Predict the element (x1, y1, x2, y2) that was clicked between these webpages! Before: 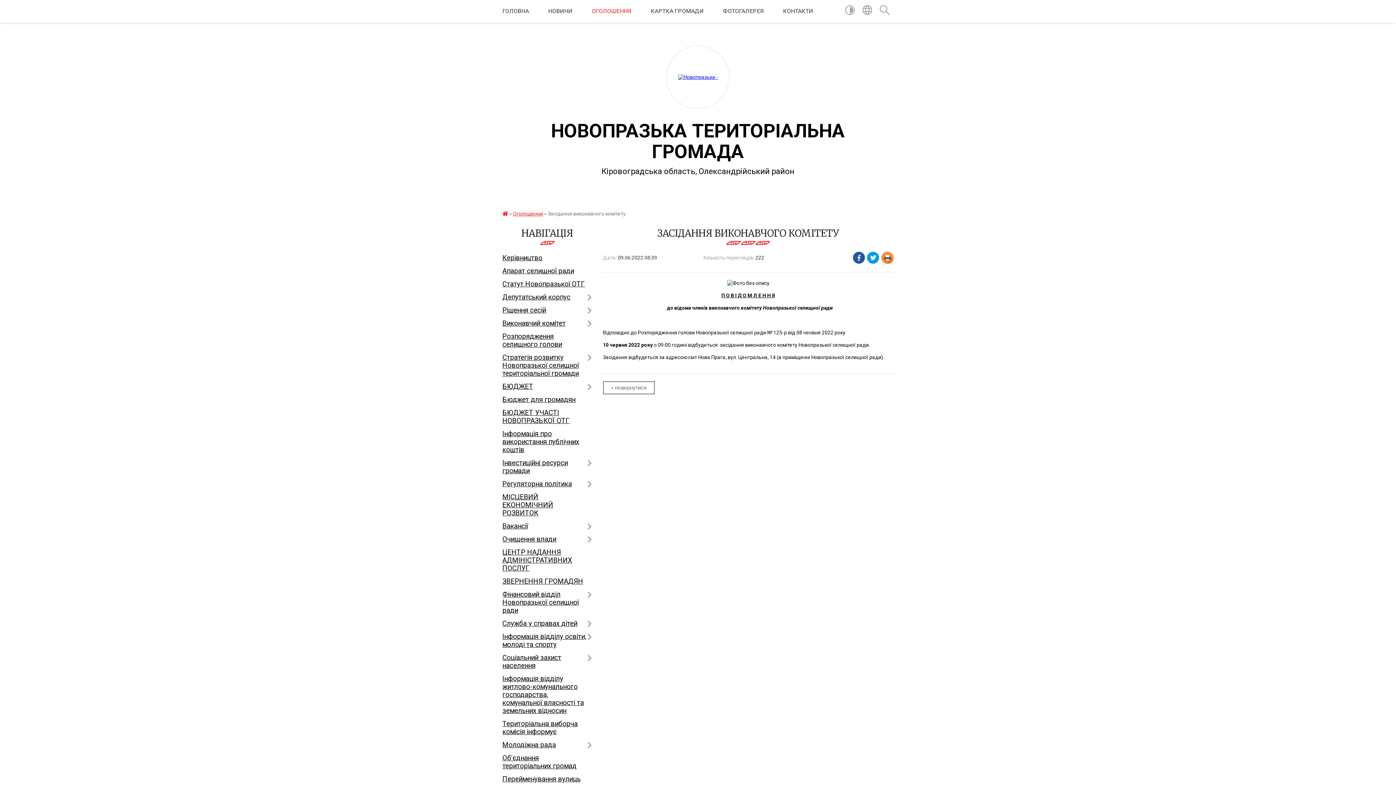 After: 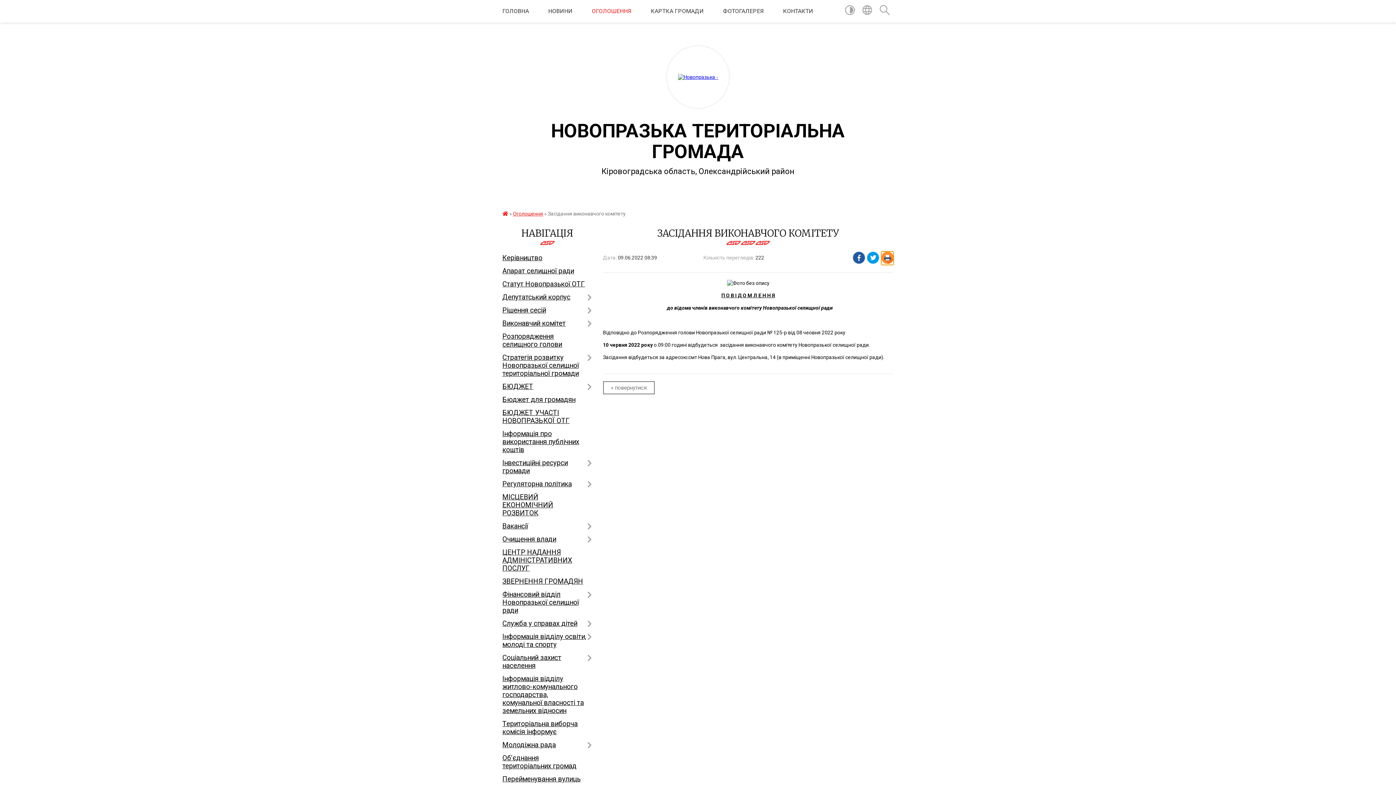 Action: bbox: (881, 251, 893, 265)